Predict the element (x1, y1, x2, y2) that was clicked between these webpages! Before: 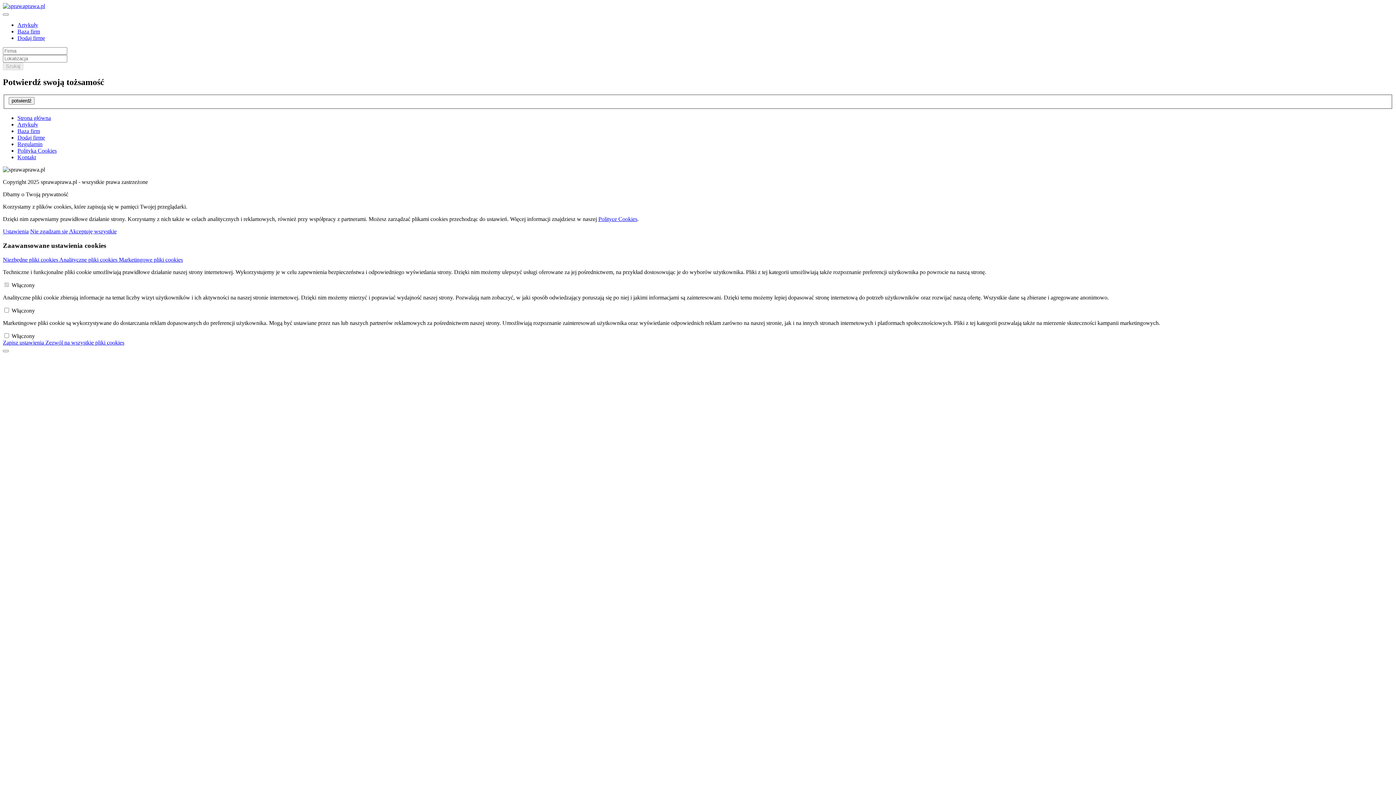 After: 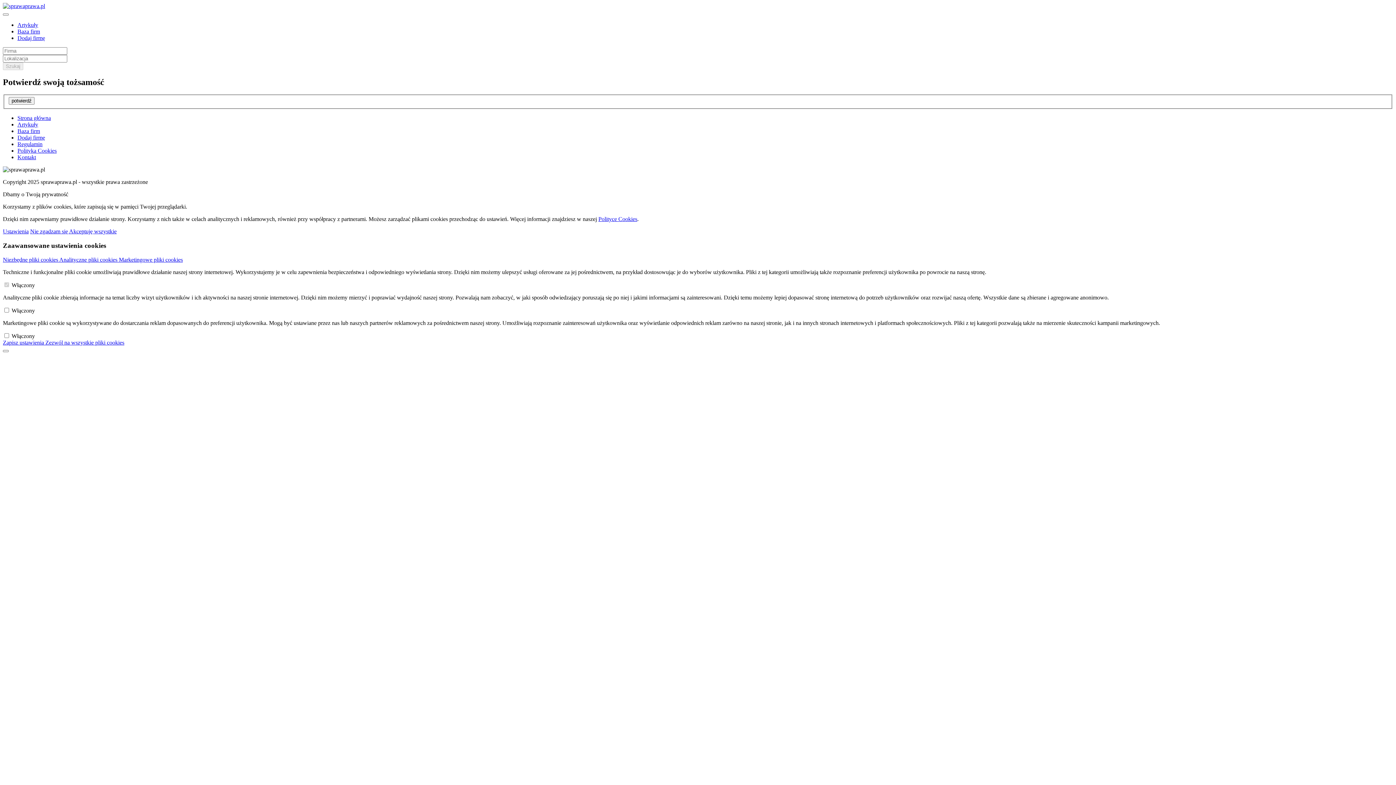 Action: label: Baza firm bbox: (17, 128, 40, 134)